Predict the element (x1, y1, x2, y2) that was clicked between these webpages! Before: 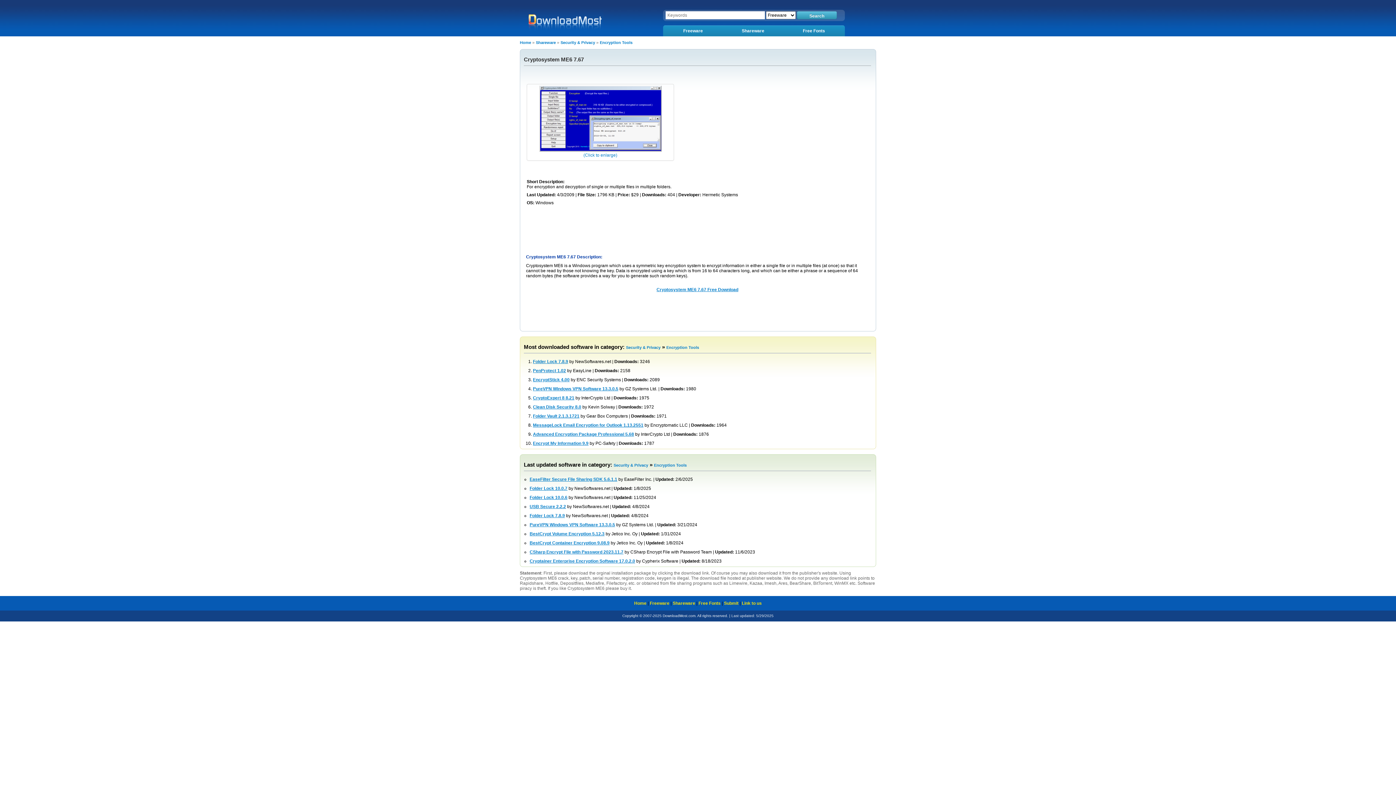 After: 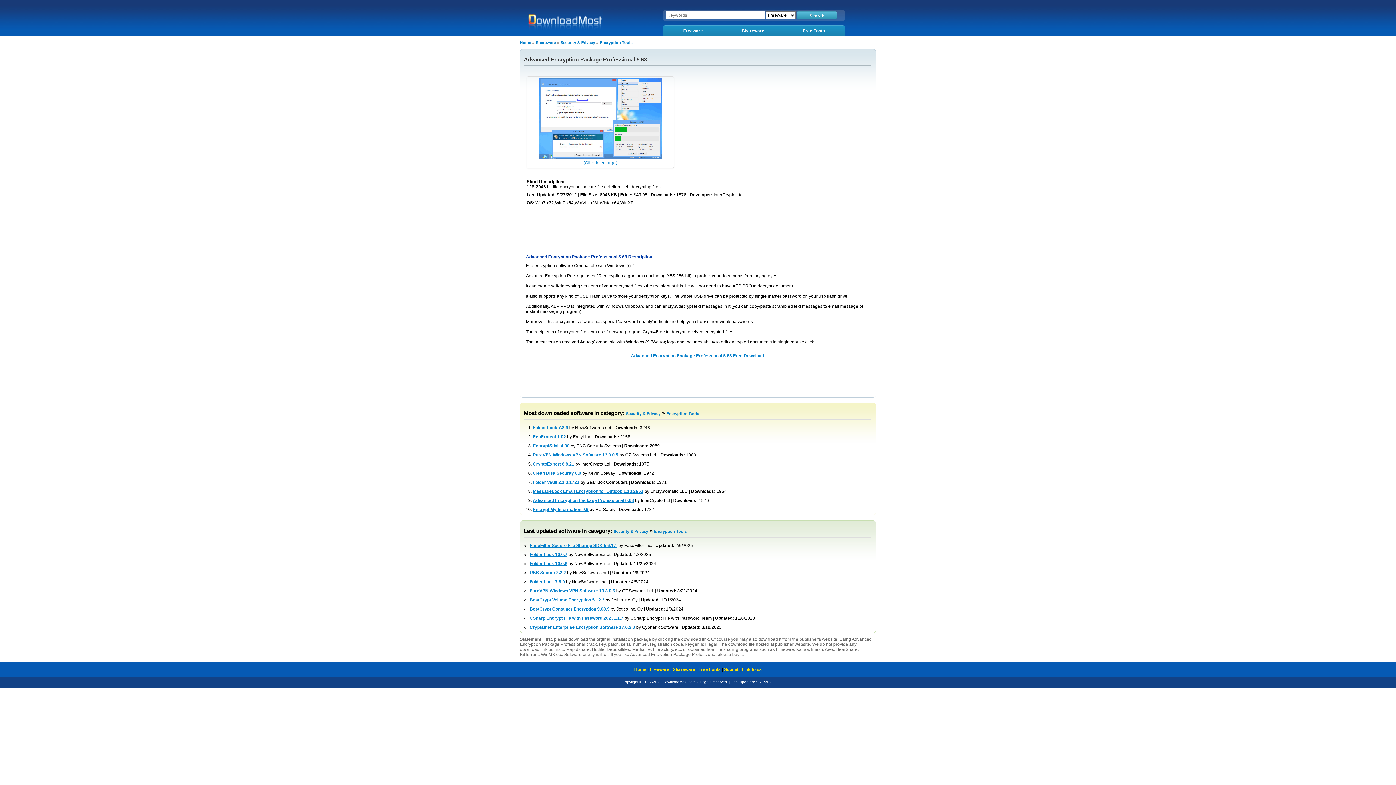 Action: bbox: (533, 432, 634, 437) label: Advanced Encryption Package Professional 5.68